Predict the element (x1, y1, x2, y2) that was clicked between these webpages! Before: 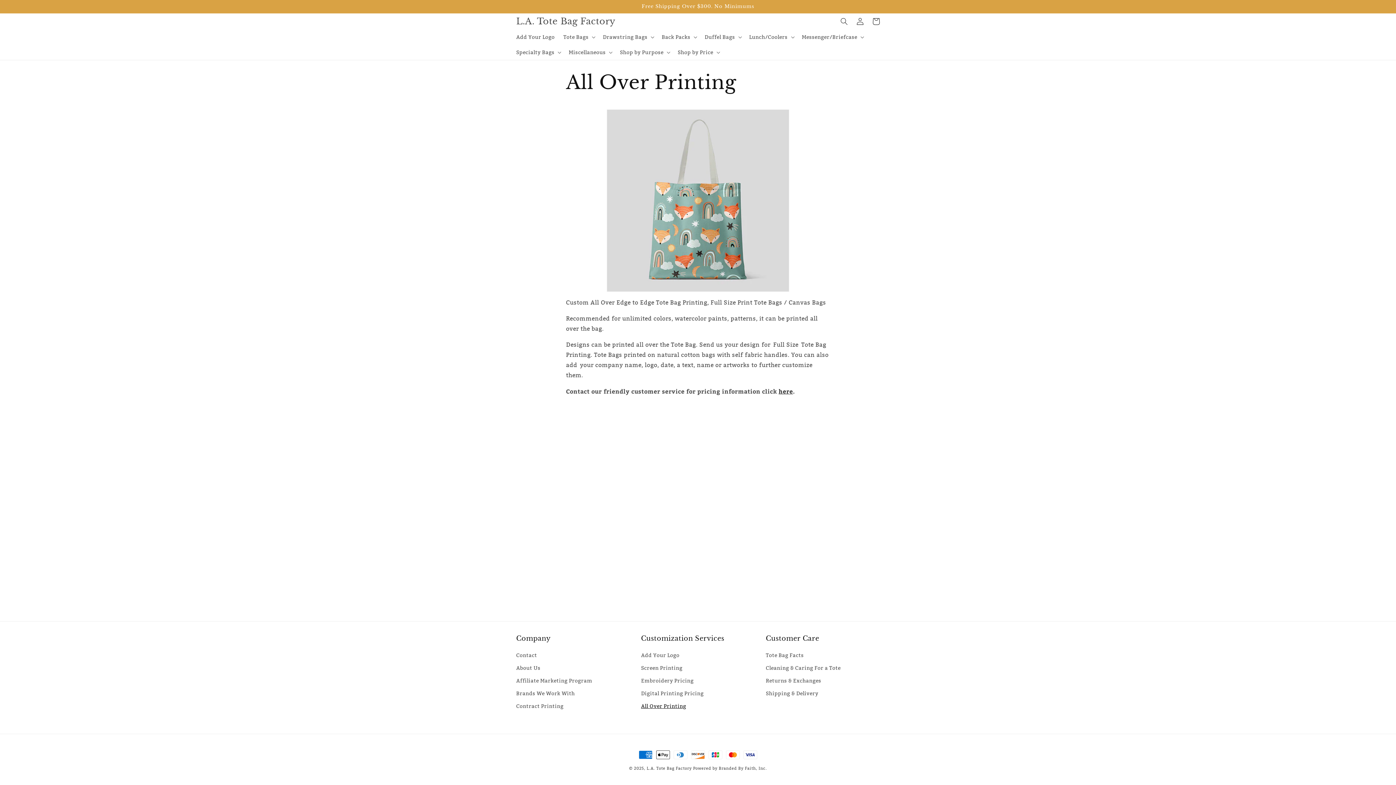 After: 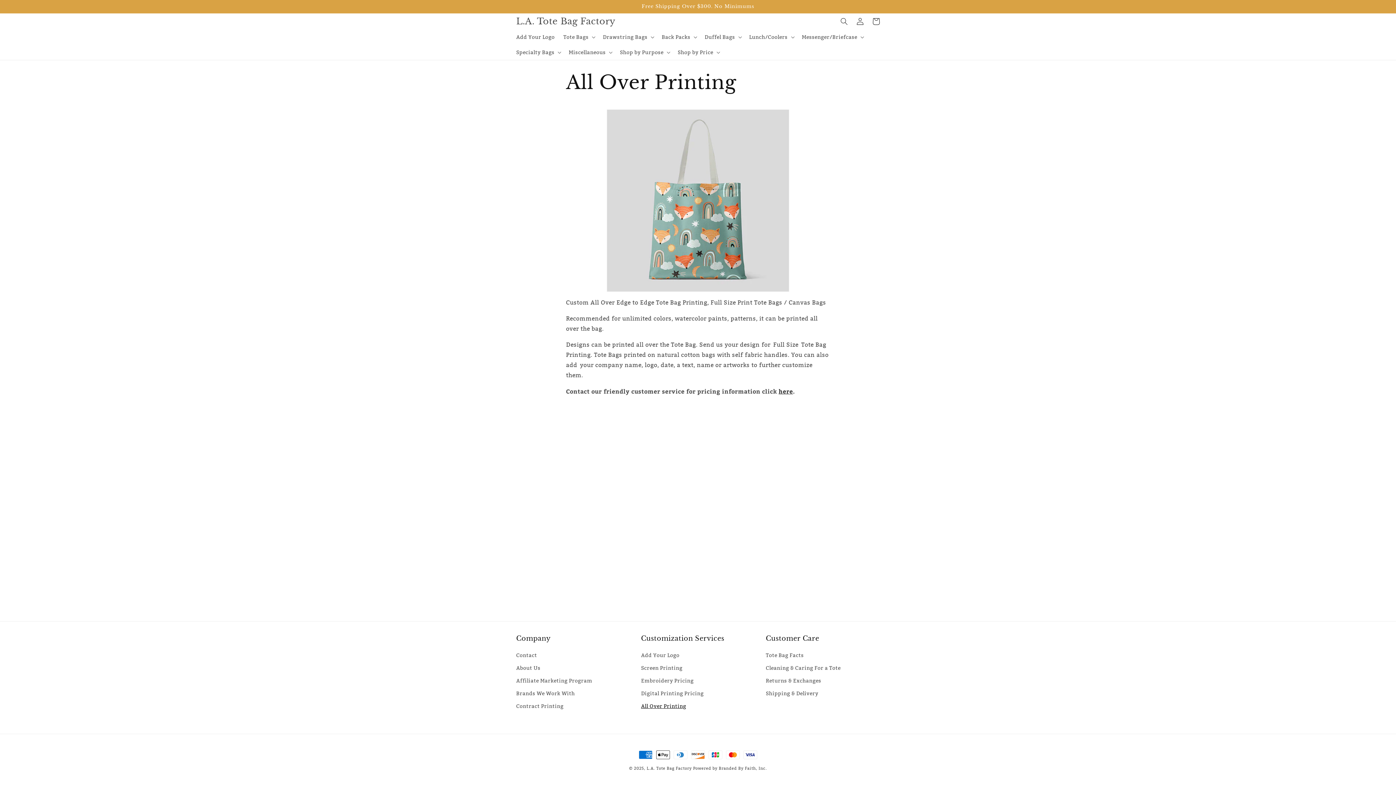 Action: label: All Over Printing bbox: (641, 700, 686, 713)